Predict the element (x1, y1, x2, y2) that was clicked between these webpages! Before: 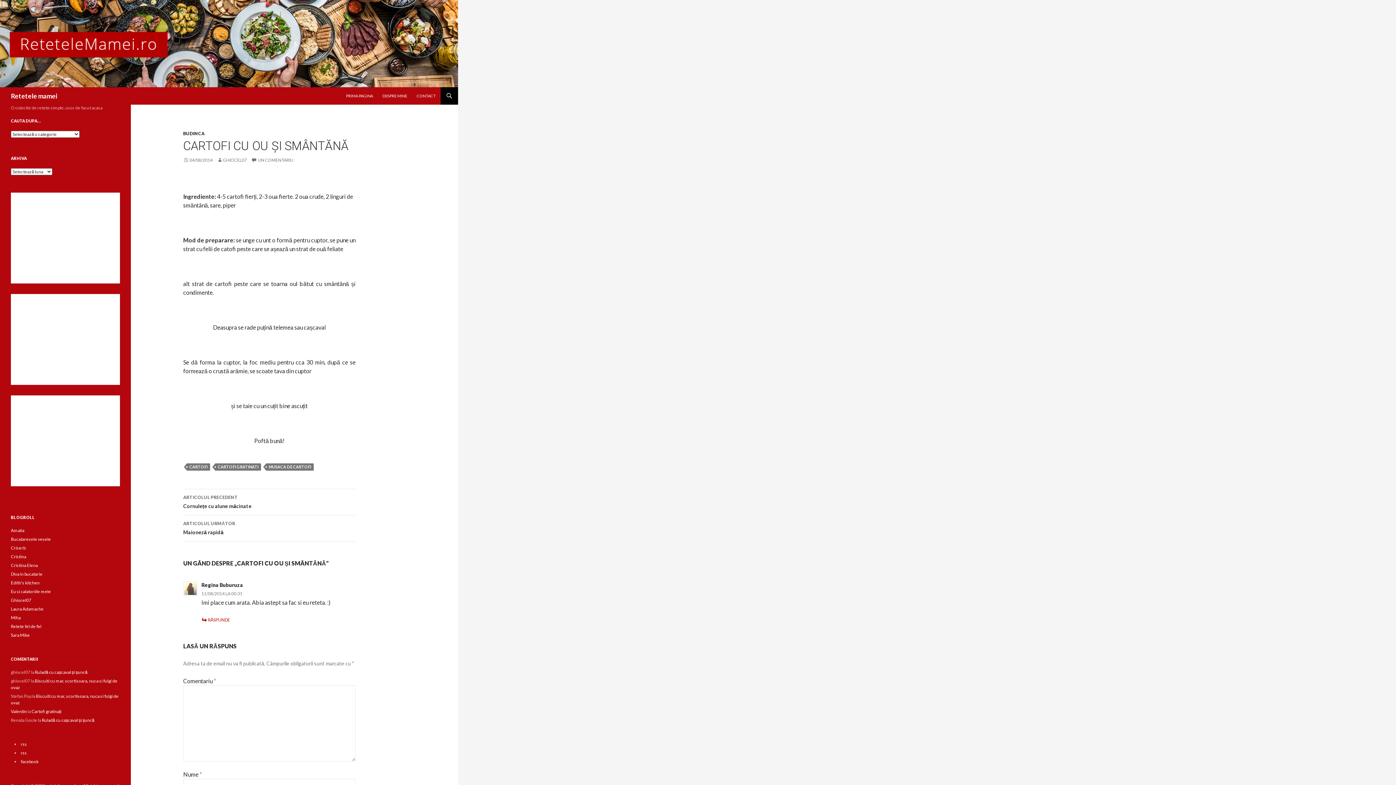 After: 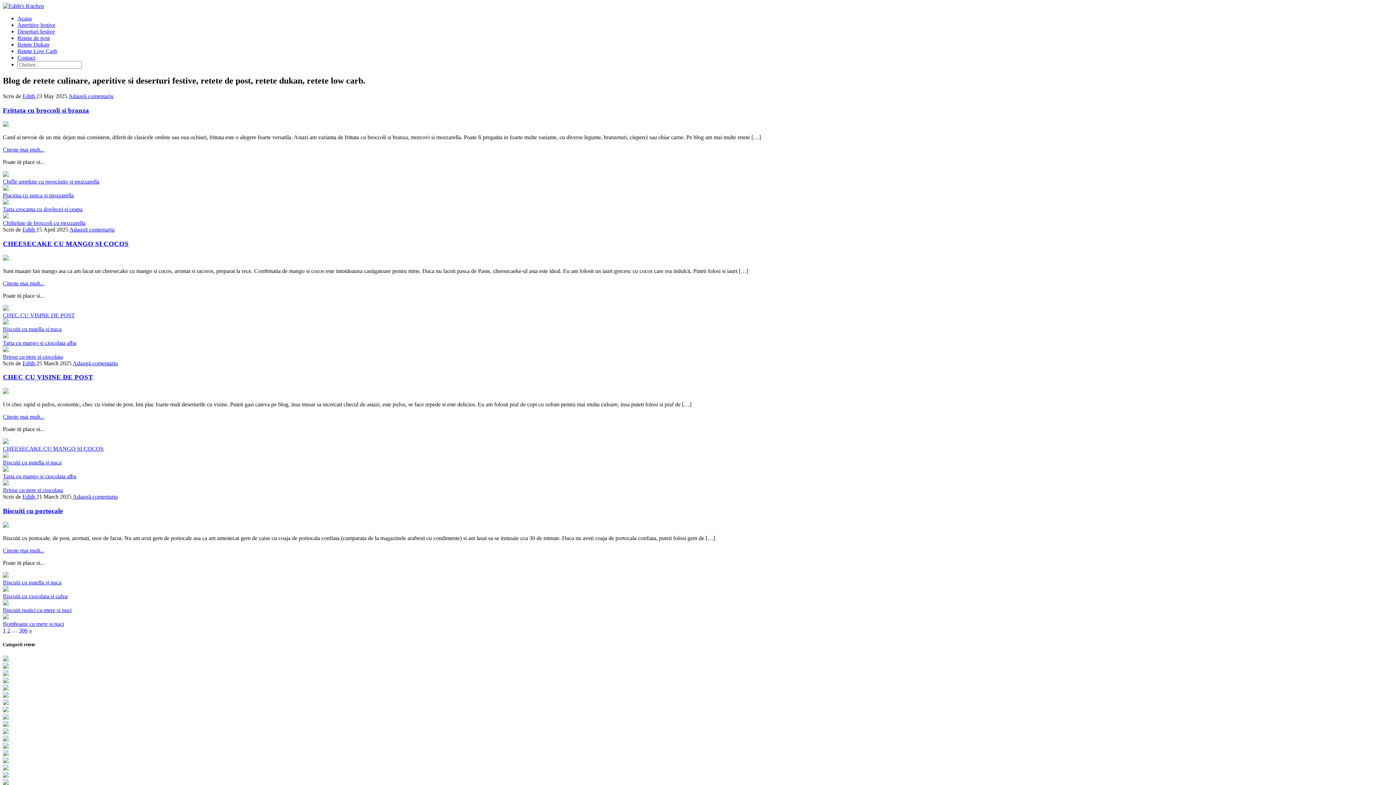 Action: label: Edith's kitchen bbox: (10, 580, 39, 585)